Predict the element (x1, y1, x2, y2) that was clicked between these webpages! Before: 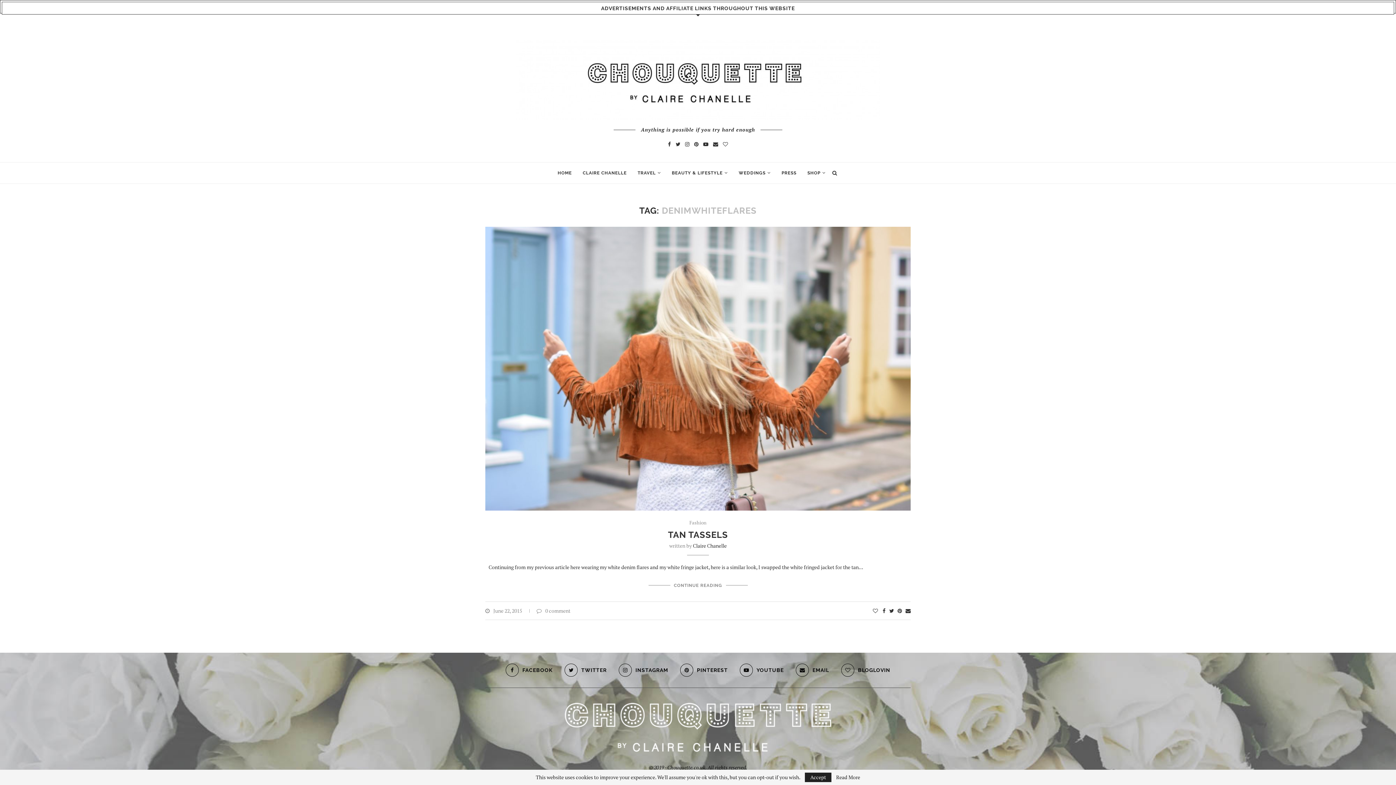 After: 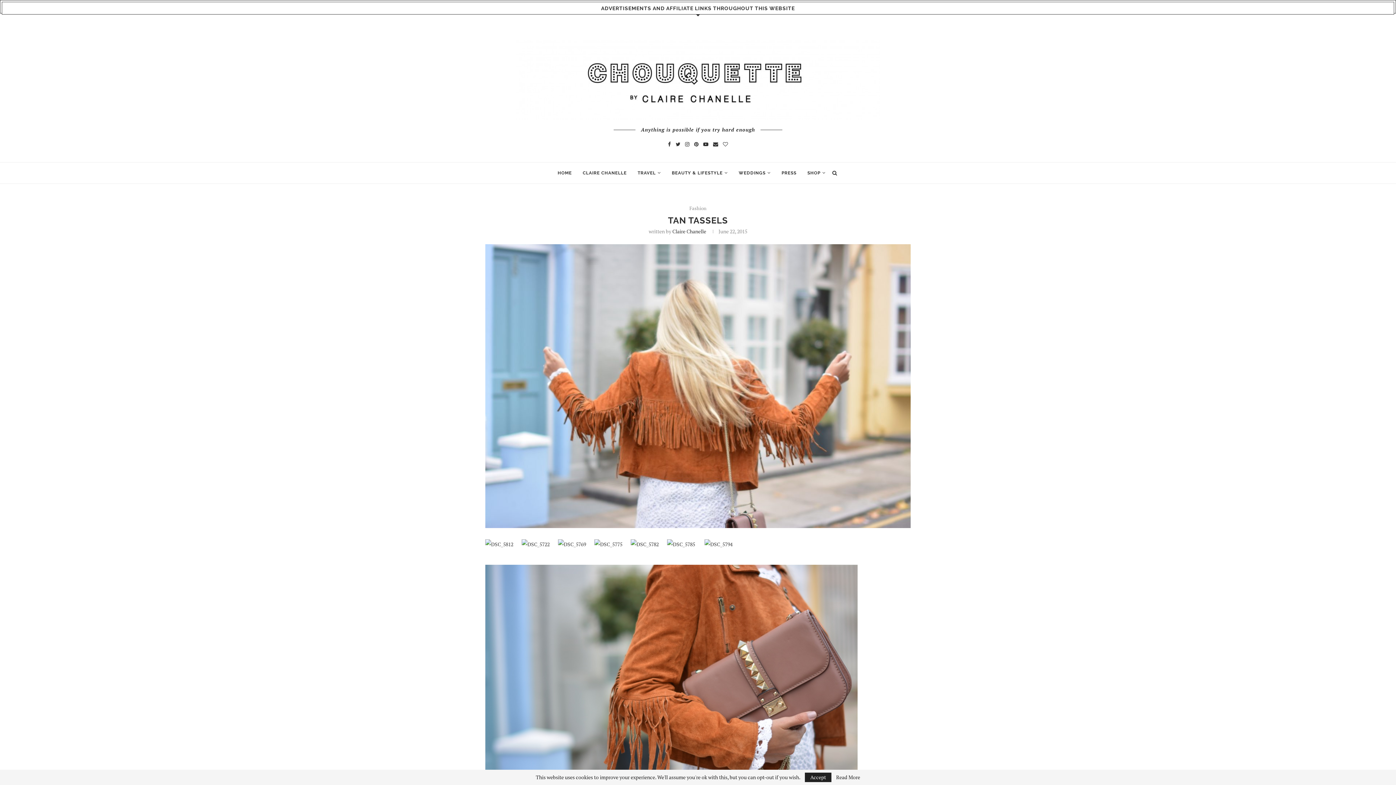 Action: label: TAN TASSELS bbox: (668, 529, 728, 540)